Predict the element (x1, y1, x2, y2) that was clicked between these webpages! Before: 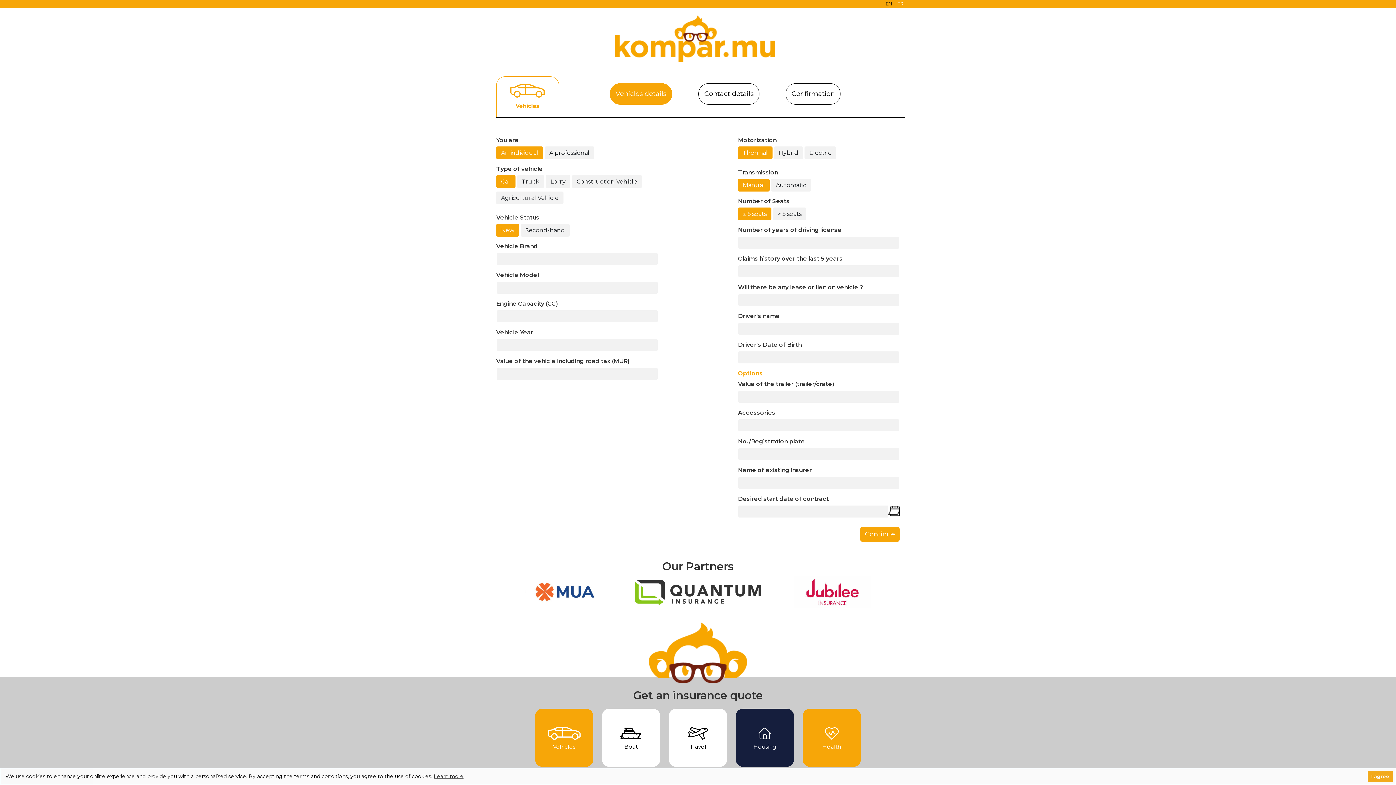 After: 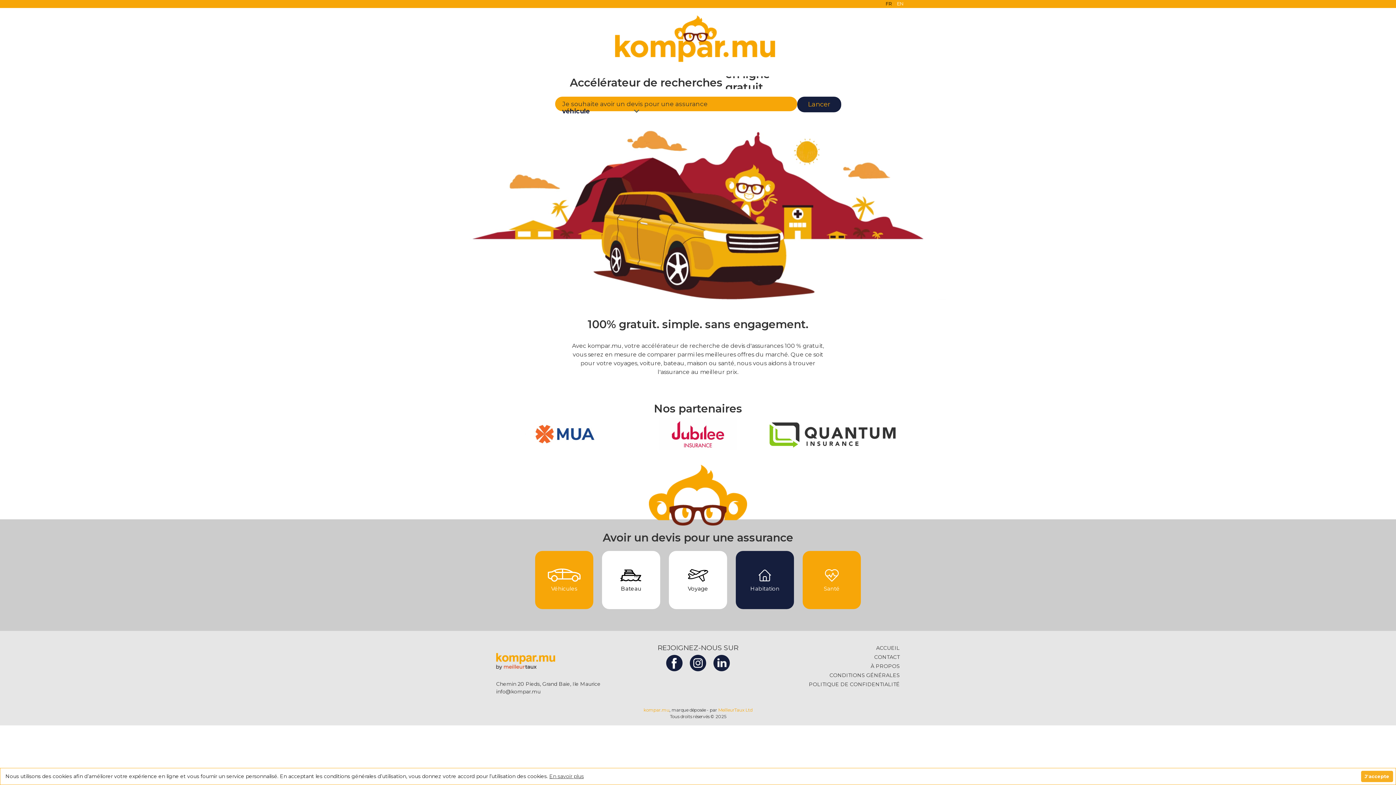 Action: bbox: (895, 0, 905, 6) label: FR